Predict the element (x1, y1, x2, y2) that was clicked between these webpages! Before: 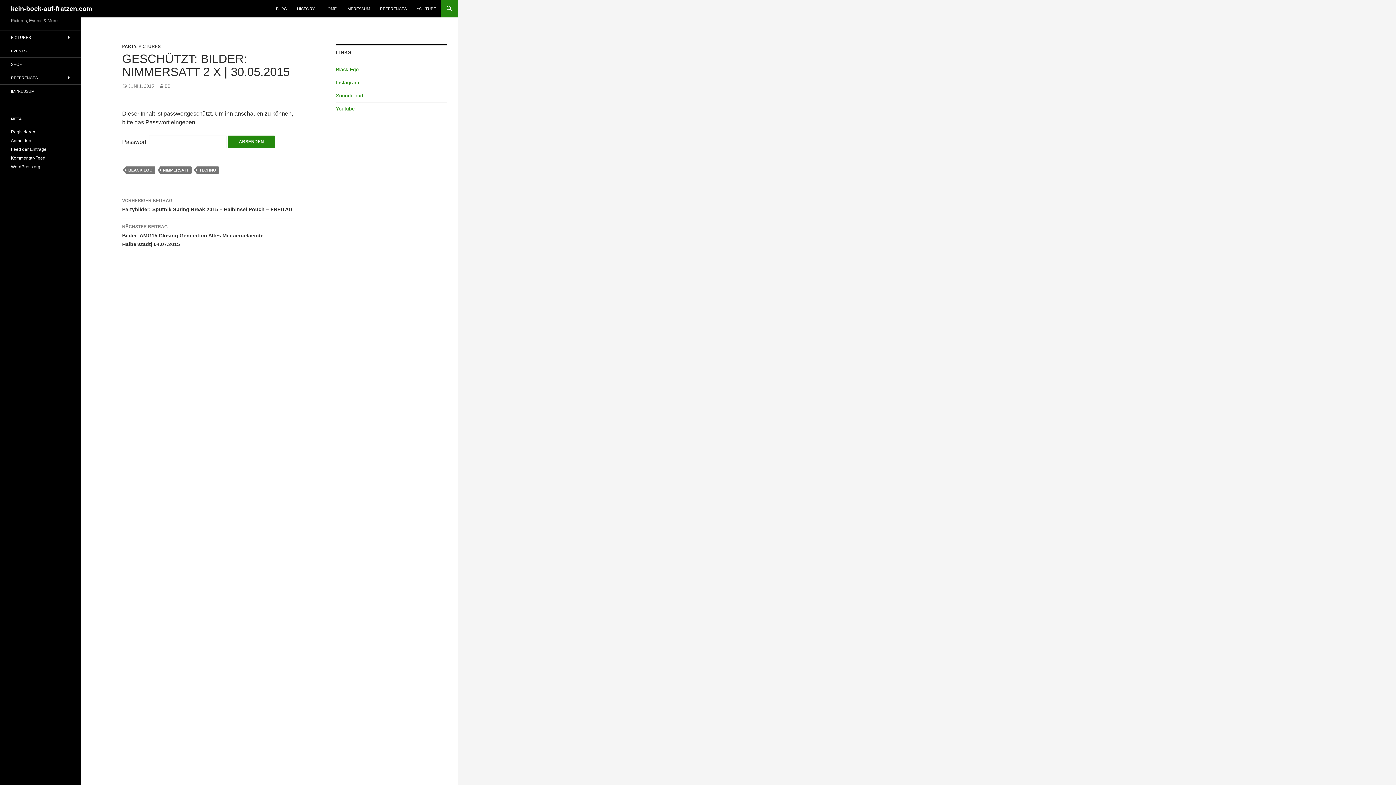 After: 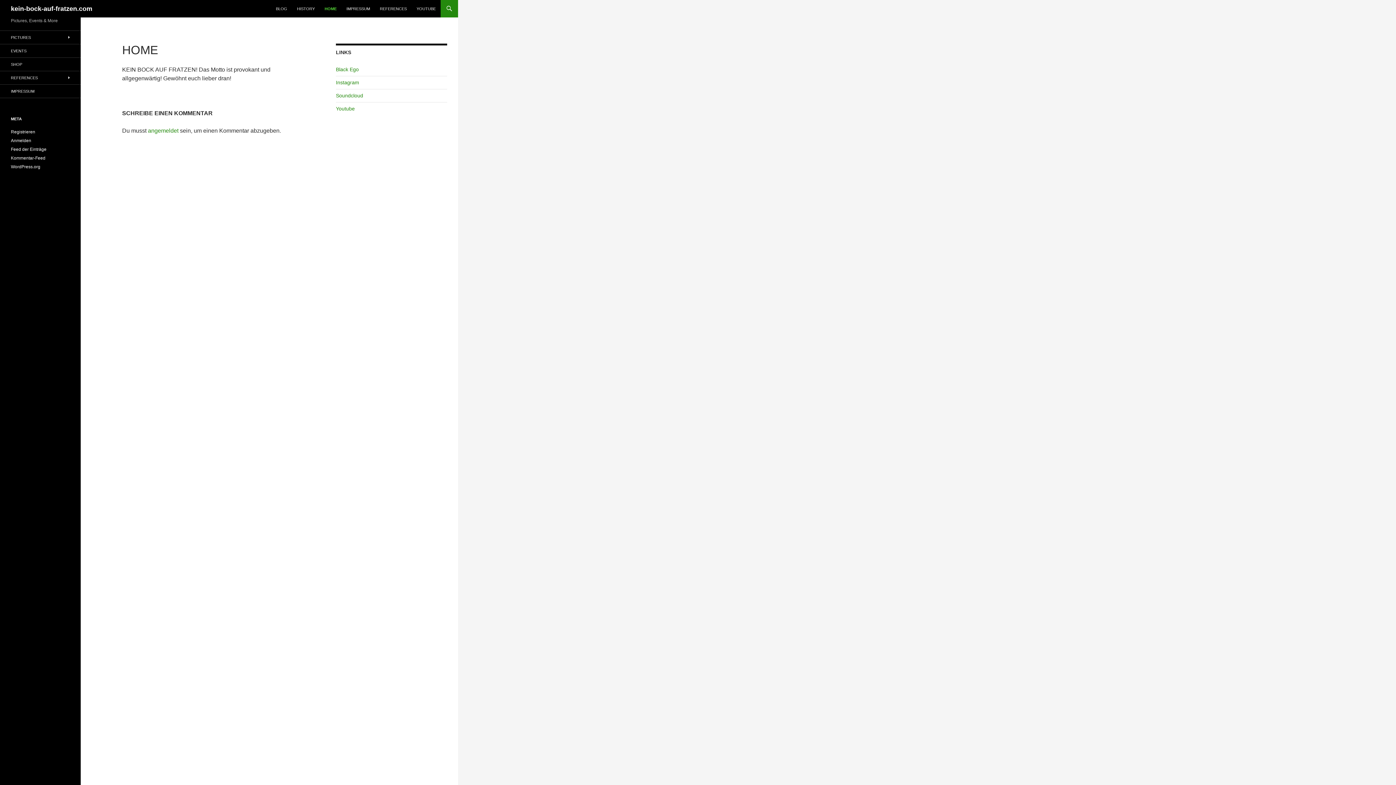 Action: bbox: (320, 0, 341, 17) label: HOME